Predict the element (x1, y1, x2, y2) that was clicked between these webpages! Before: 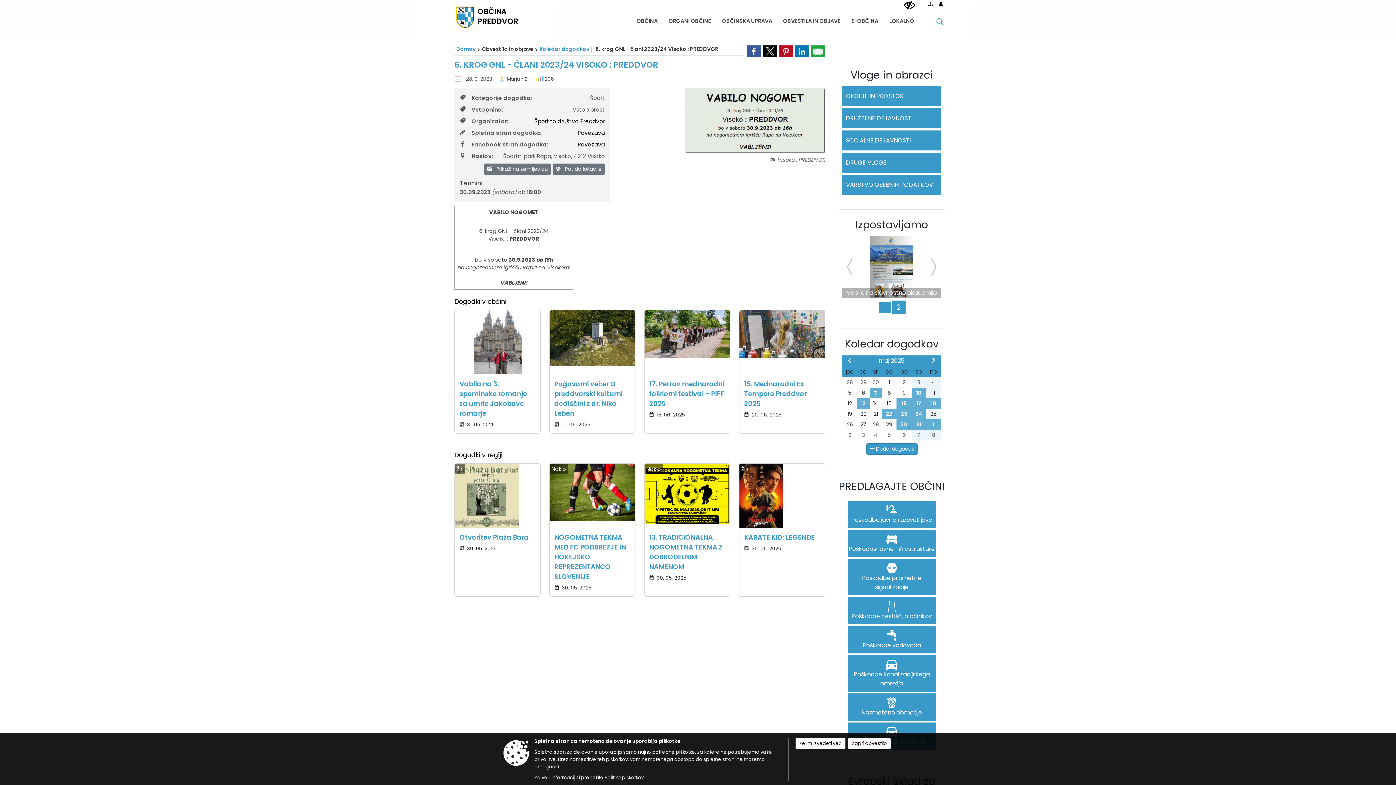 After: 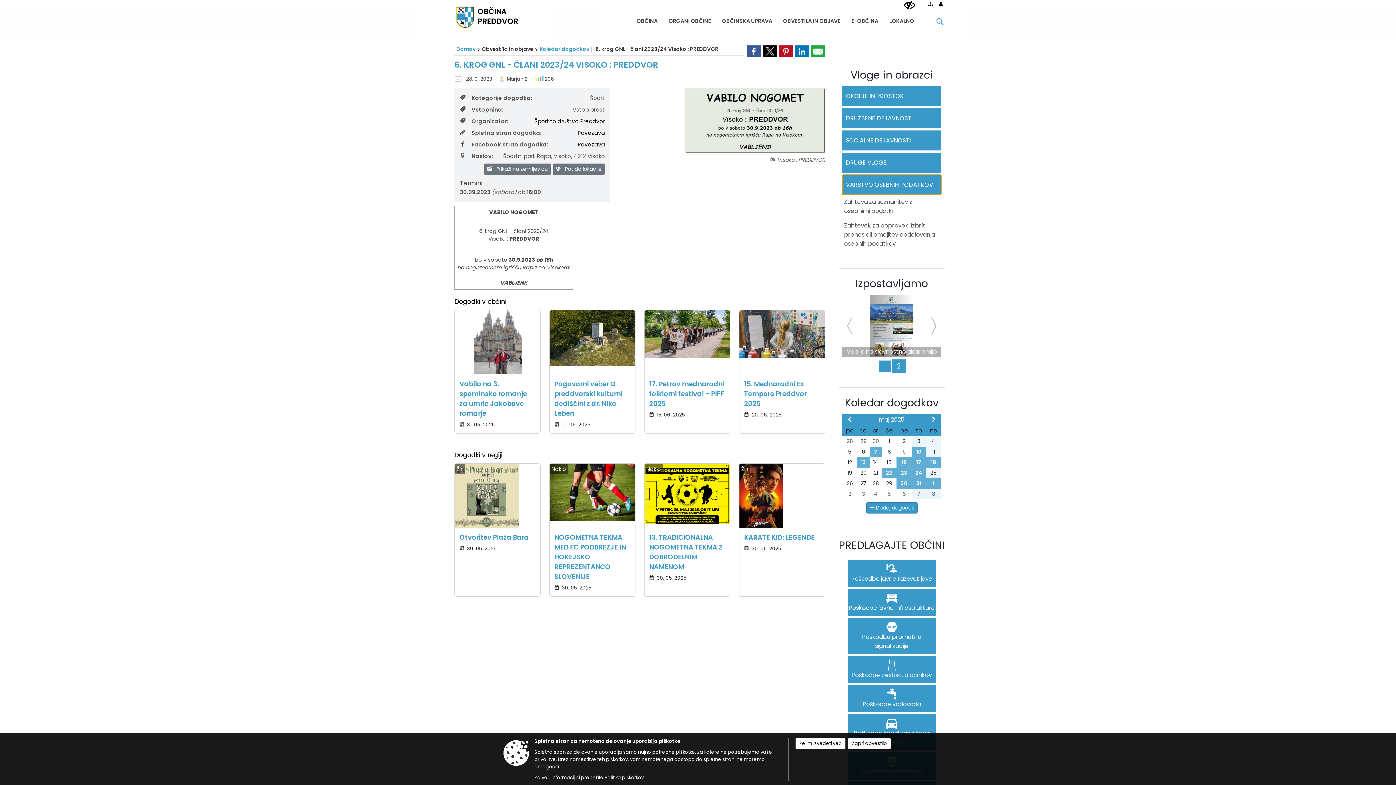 Action: bbox: (842, 174, 941, 194) label: VARSTVO OSEBNIH PODATKOV